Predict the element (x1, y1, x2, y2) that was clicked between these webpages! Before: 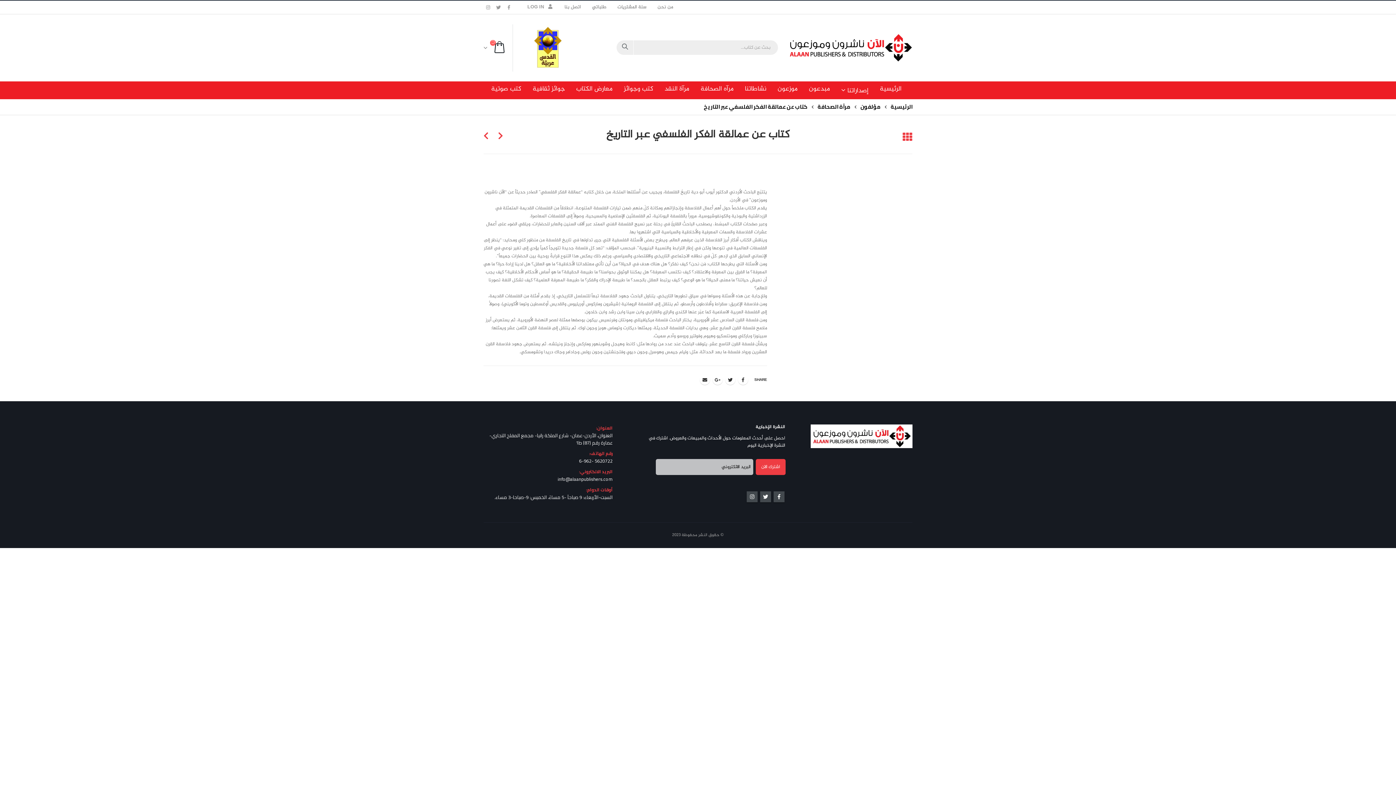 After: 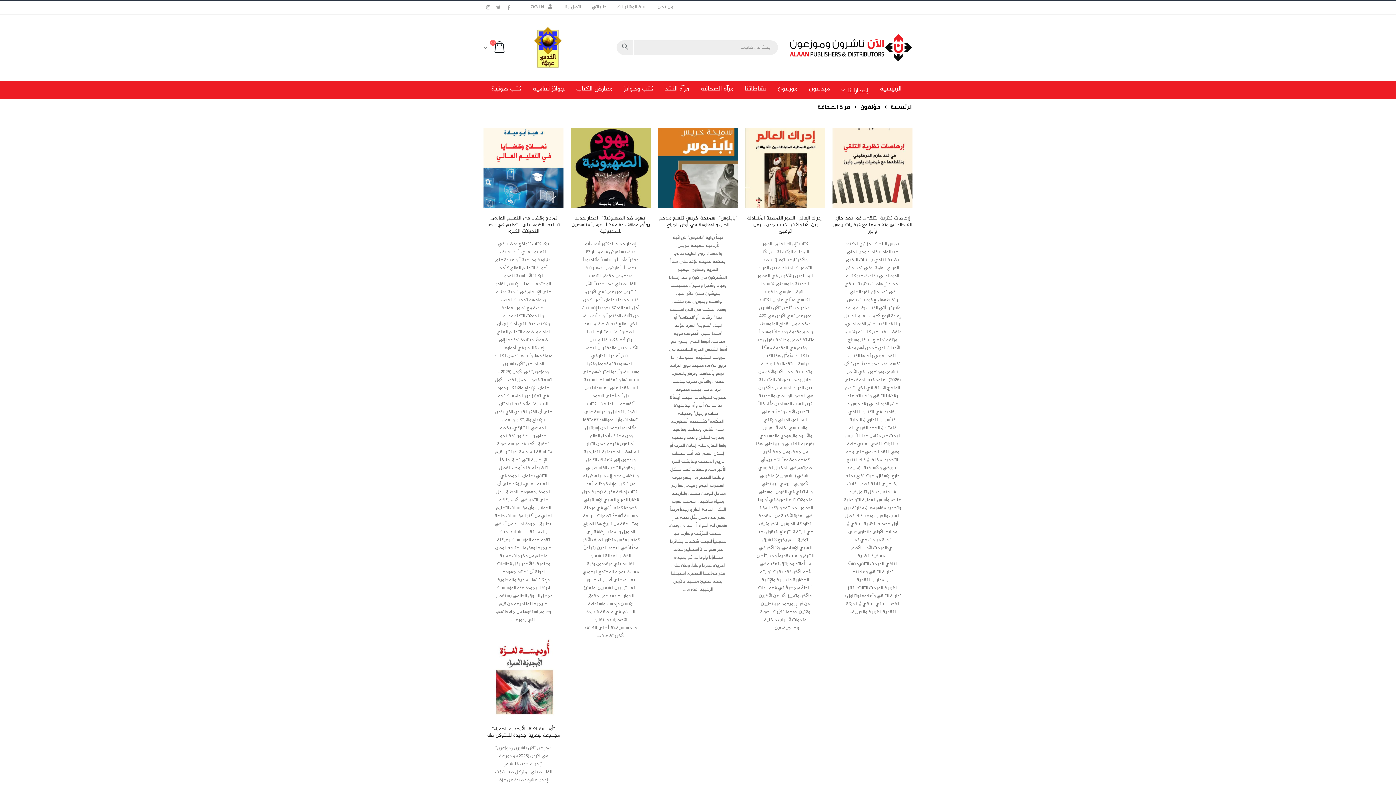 Action: label: مرآة الصحافة bbox: (817, 102, 850, 111)